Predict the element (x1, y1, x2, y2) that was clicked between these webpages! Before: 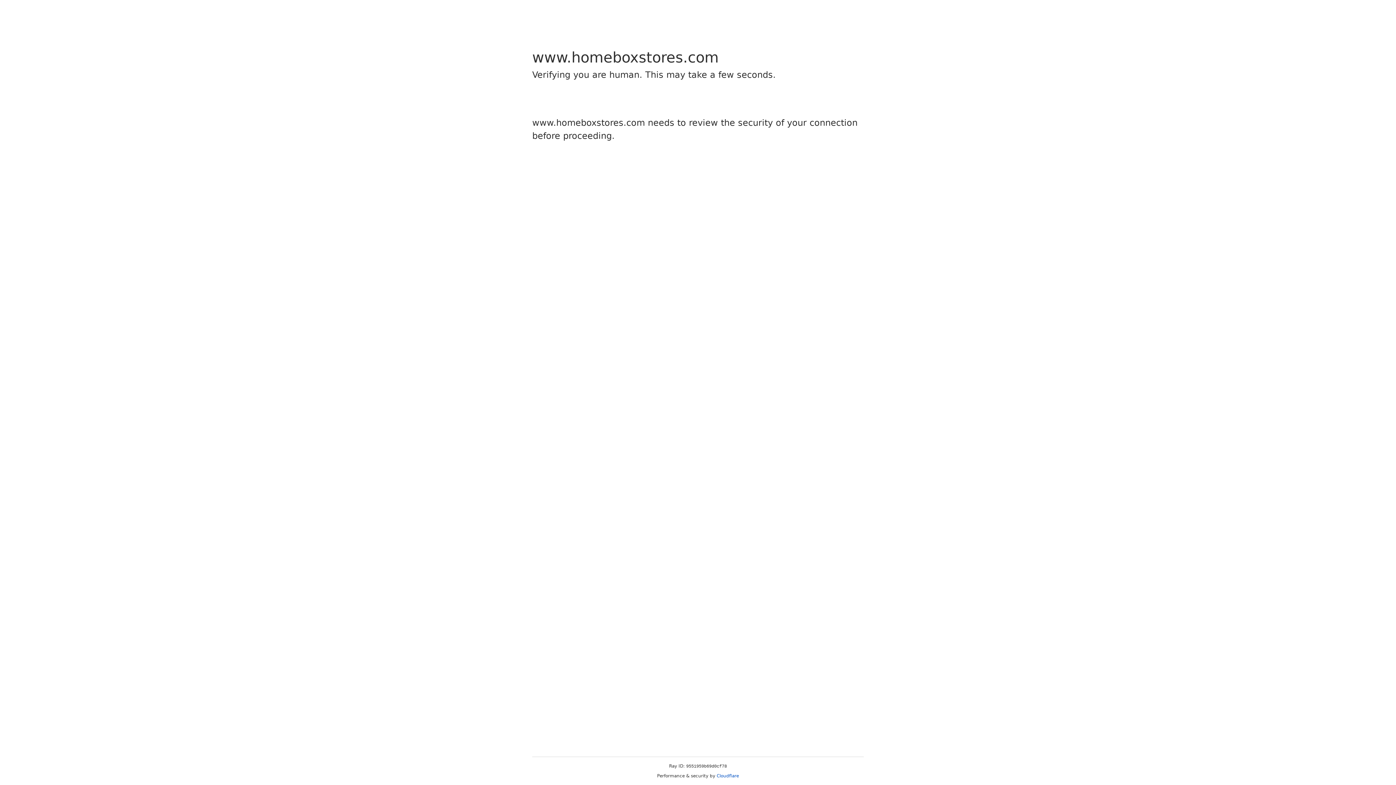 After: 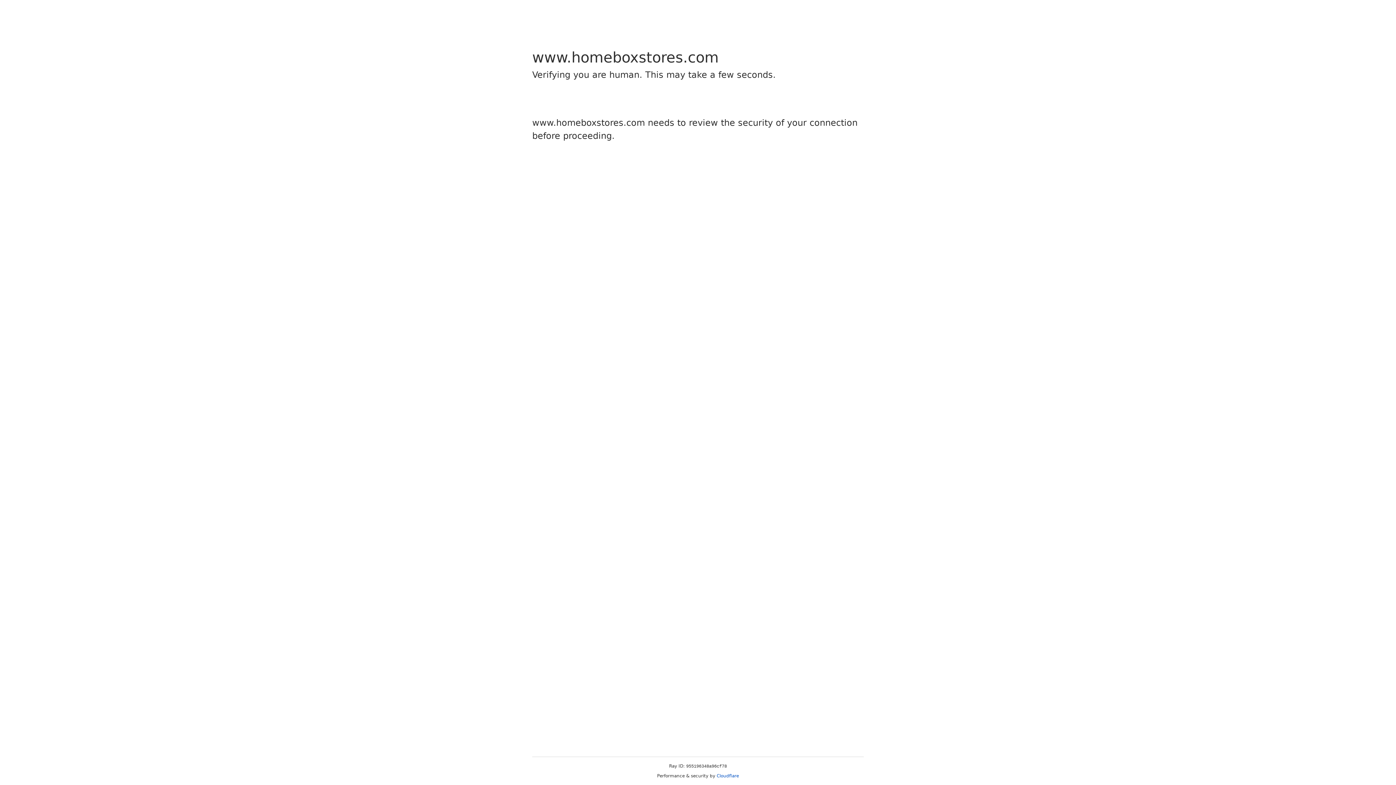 Action: bbox: (716, 773, 739, 778) label: Cloudflare